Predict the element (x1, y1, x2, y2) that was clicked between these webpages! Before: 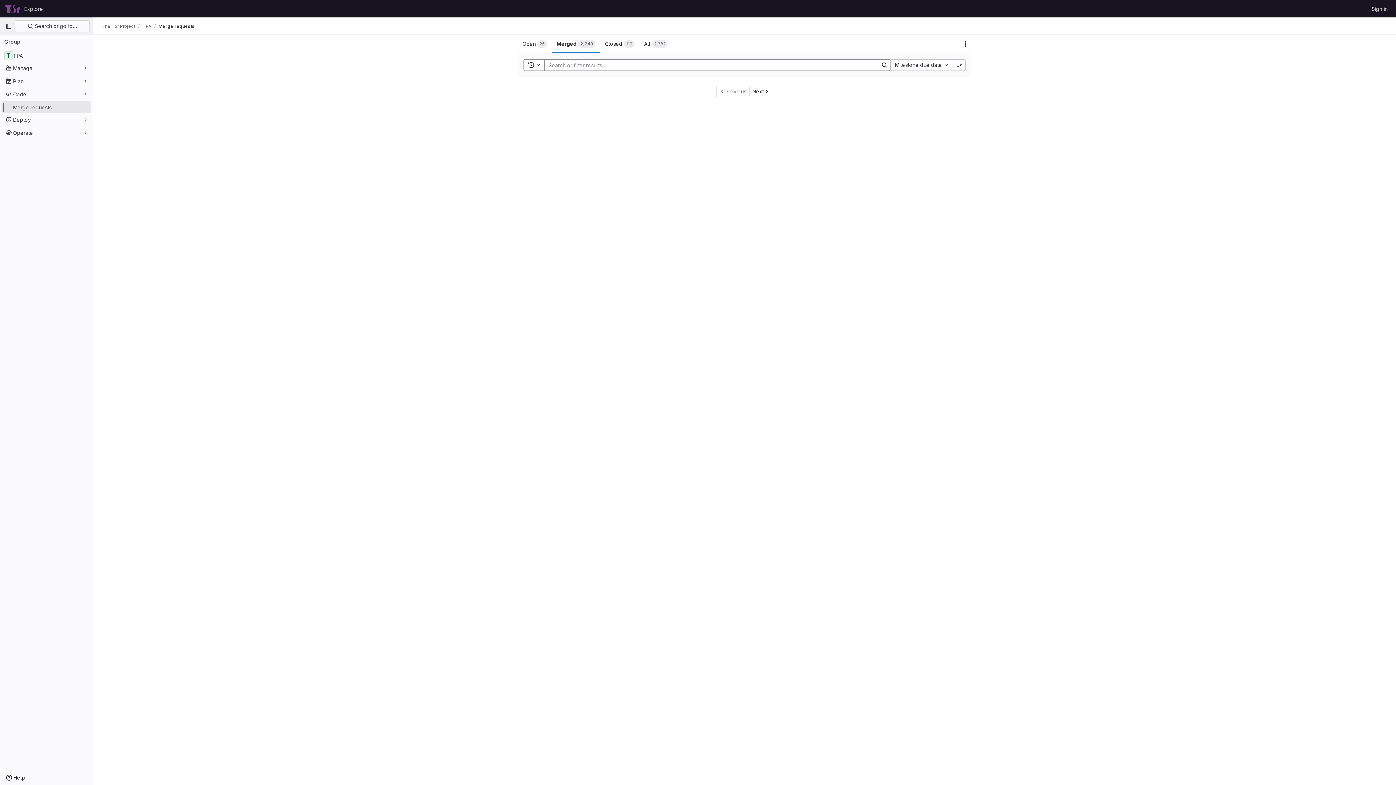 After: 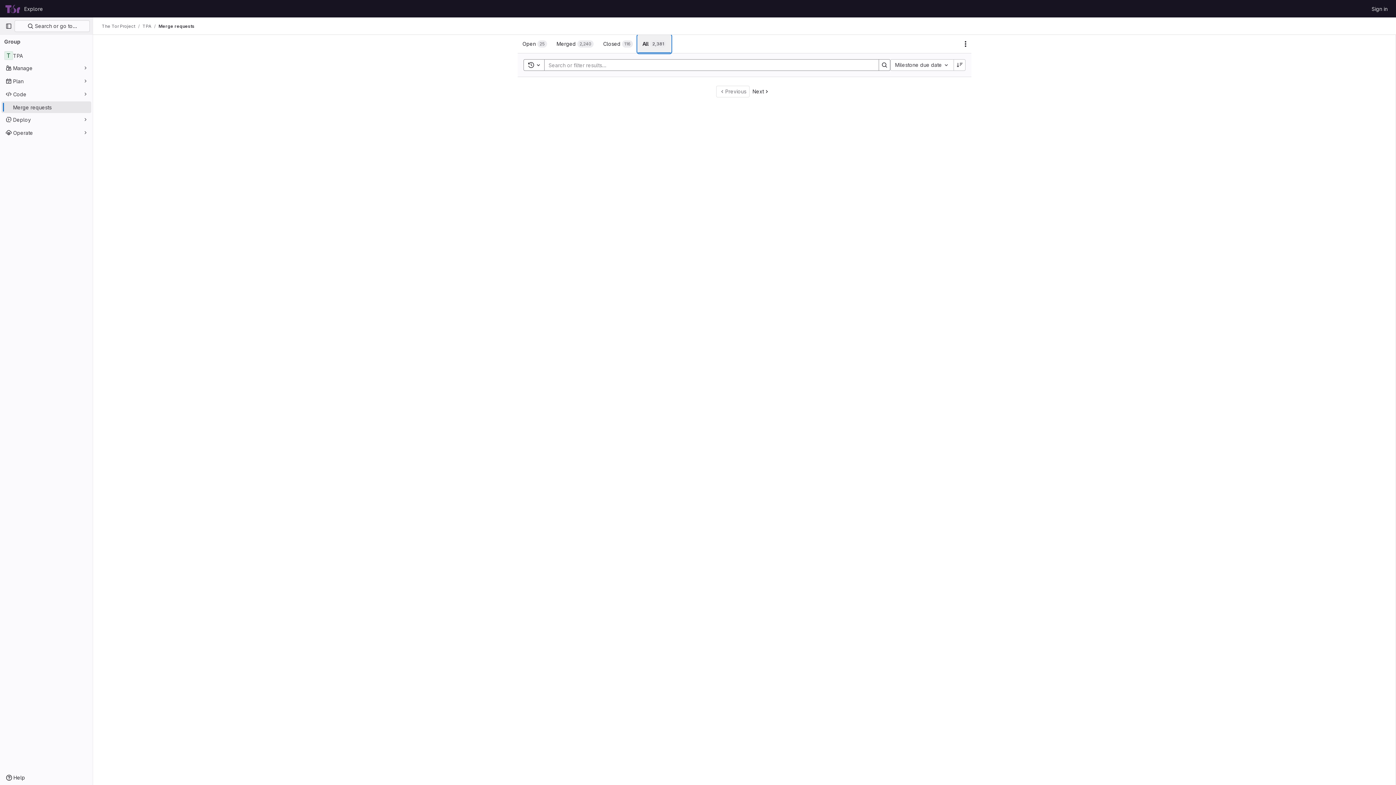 Action: label: All
2,381 bbox: (639, 34, 672, 53)